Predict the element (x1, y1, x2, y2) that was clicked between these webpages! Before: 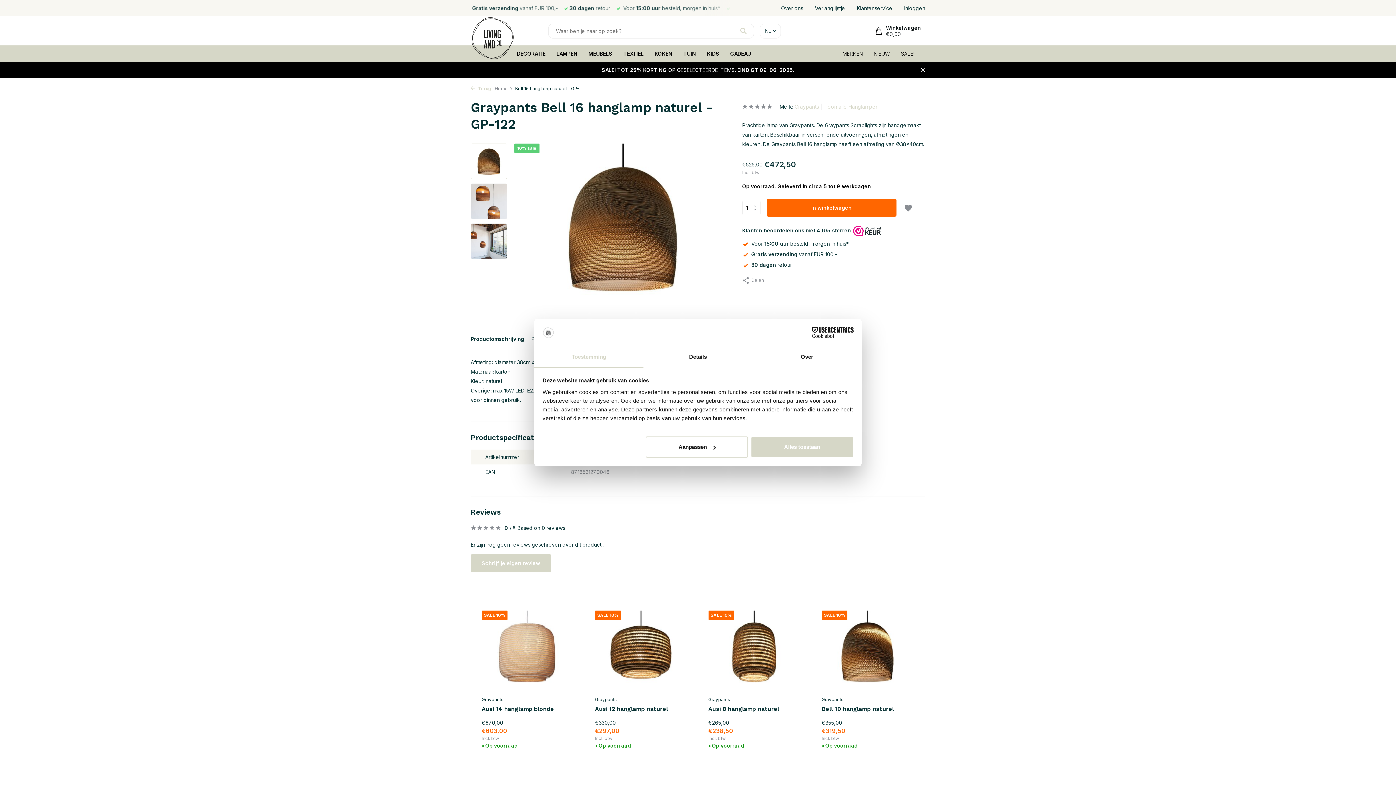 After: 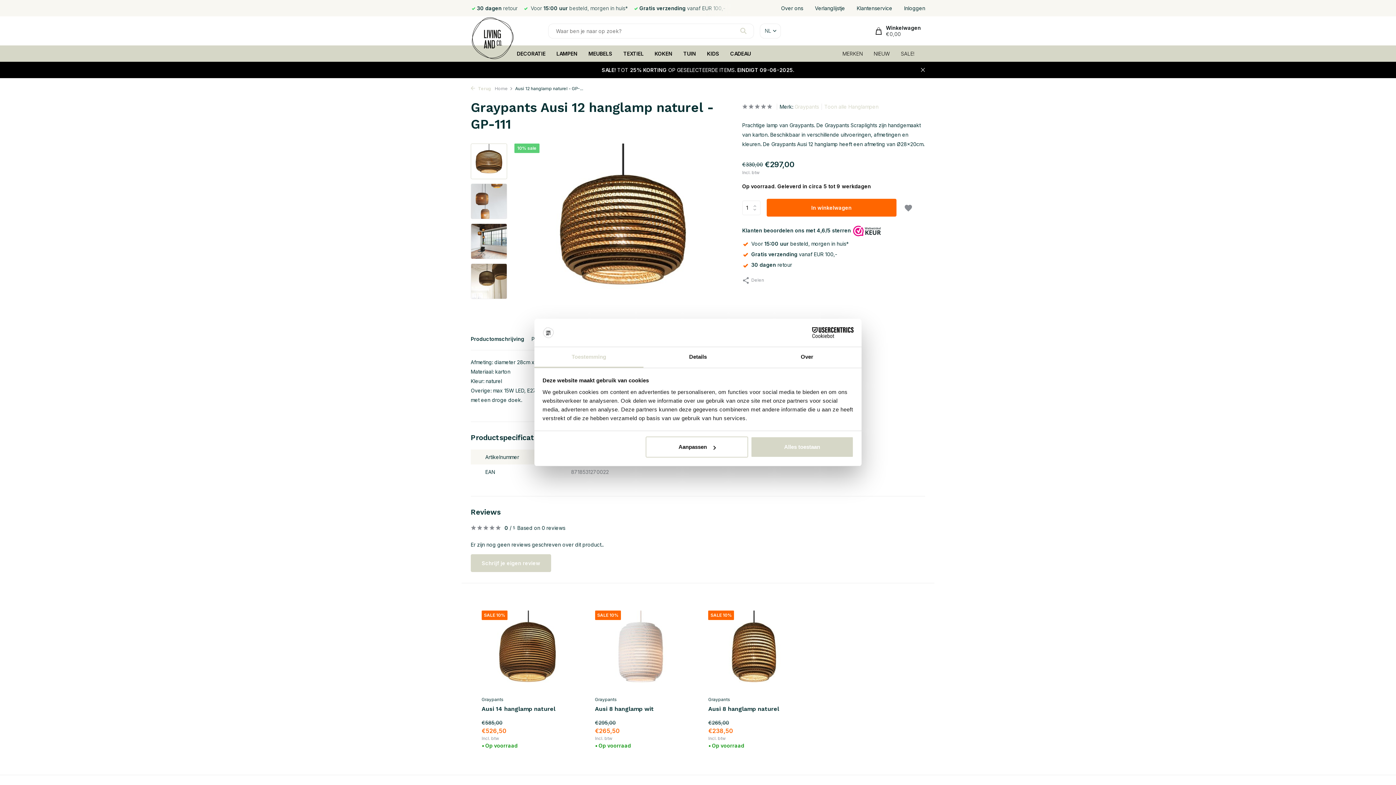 Action: bbox: (595, 610, 686, 692)